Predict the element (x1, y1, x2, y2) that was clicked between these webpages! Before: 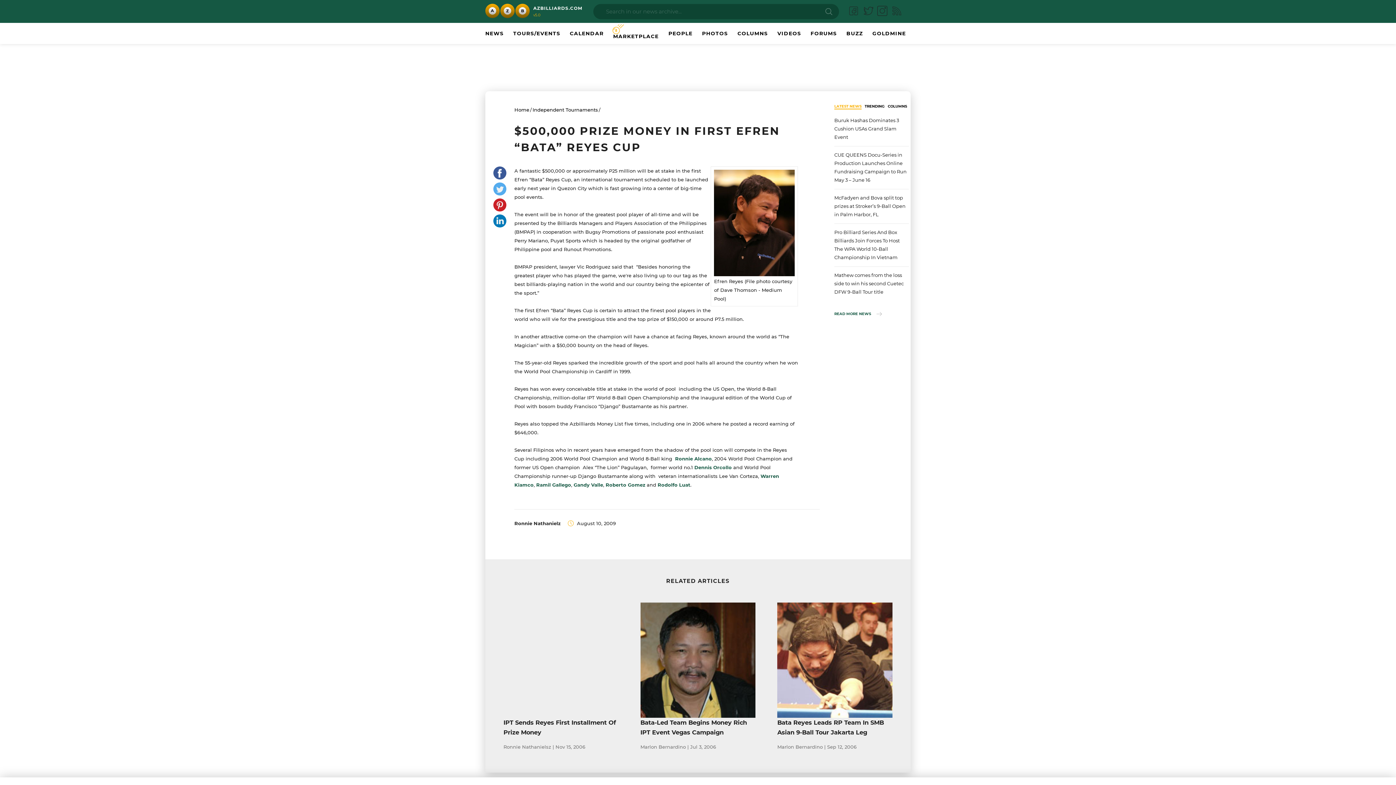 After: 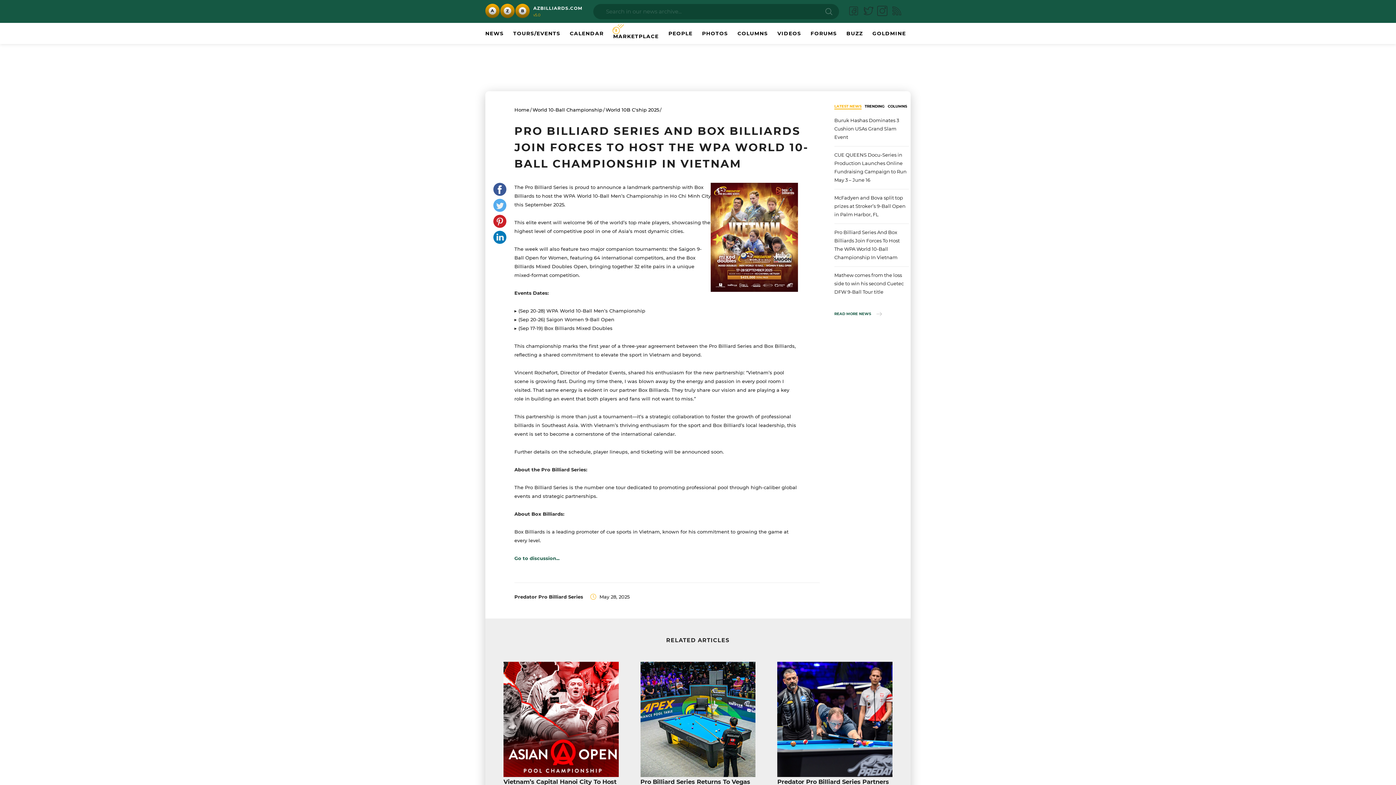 Action: label: Pro Billiard Series And Box Billiards Join Forces To Host The WPA World 10-Ball Championship In Vietnam bbox: (834, 223, 909, 266)